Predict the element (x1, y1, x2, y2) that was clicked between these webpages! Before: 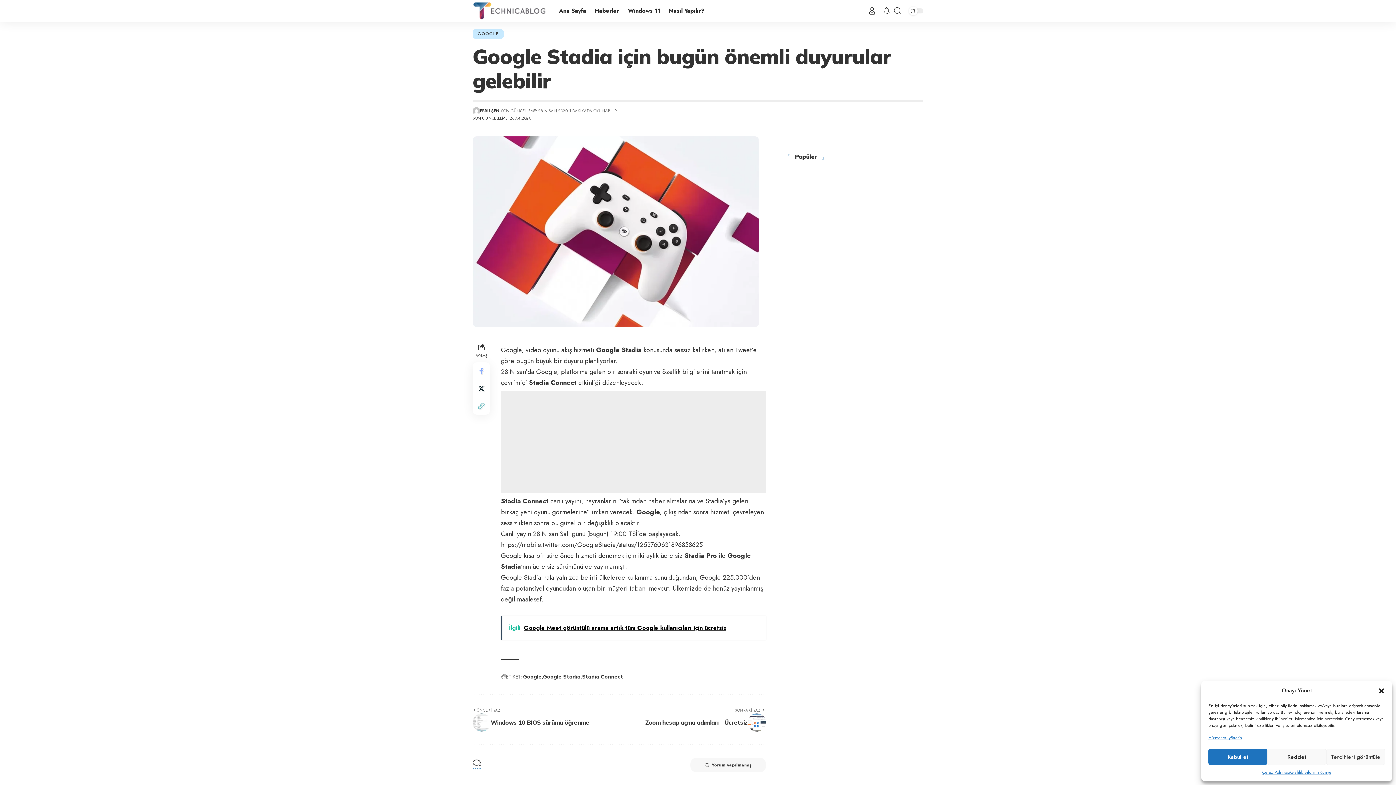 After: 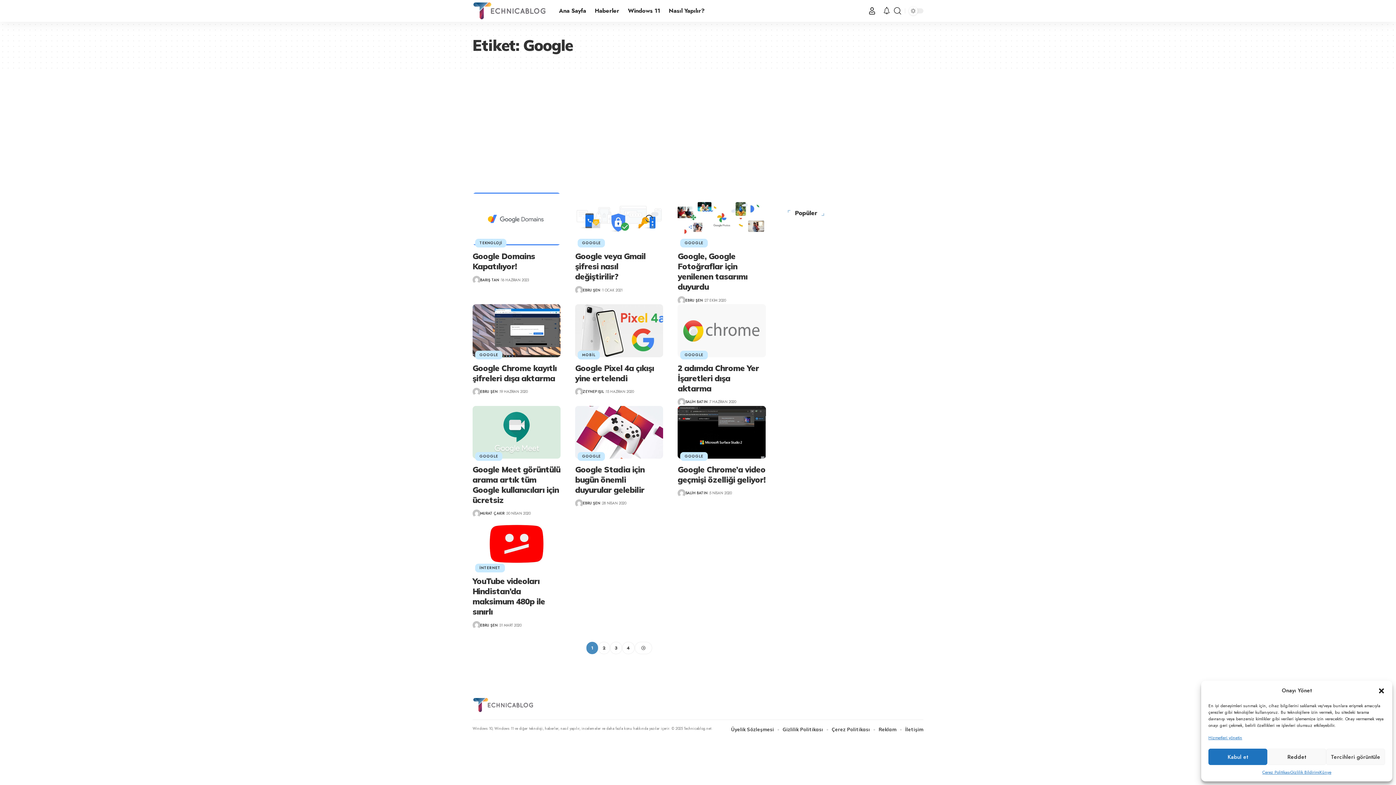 Action: label: Google bbox: (523, 673, 543, 681)